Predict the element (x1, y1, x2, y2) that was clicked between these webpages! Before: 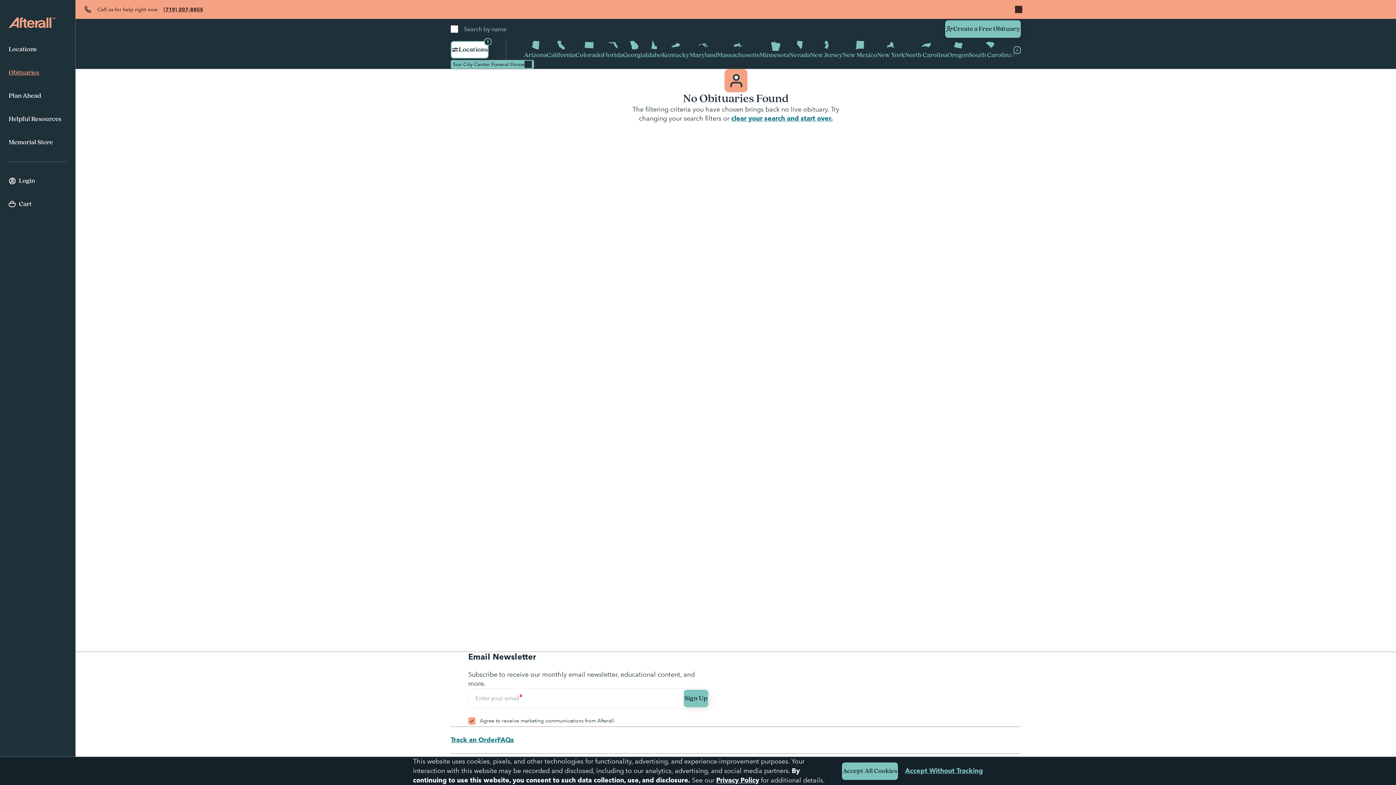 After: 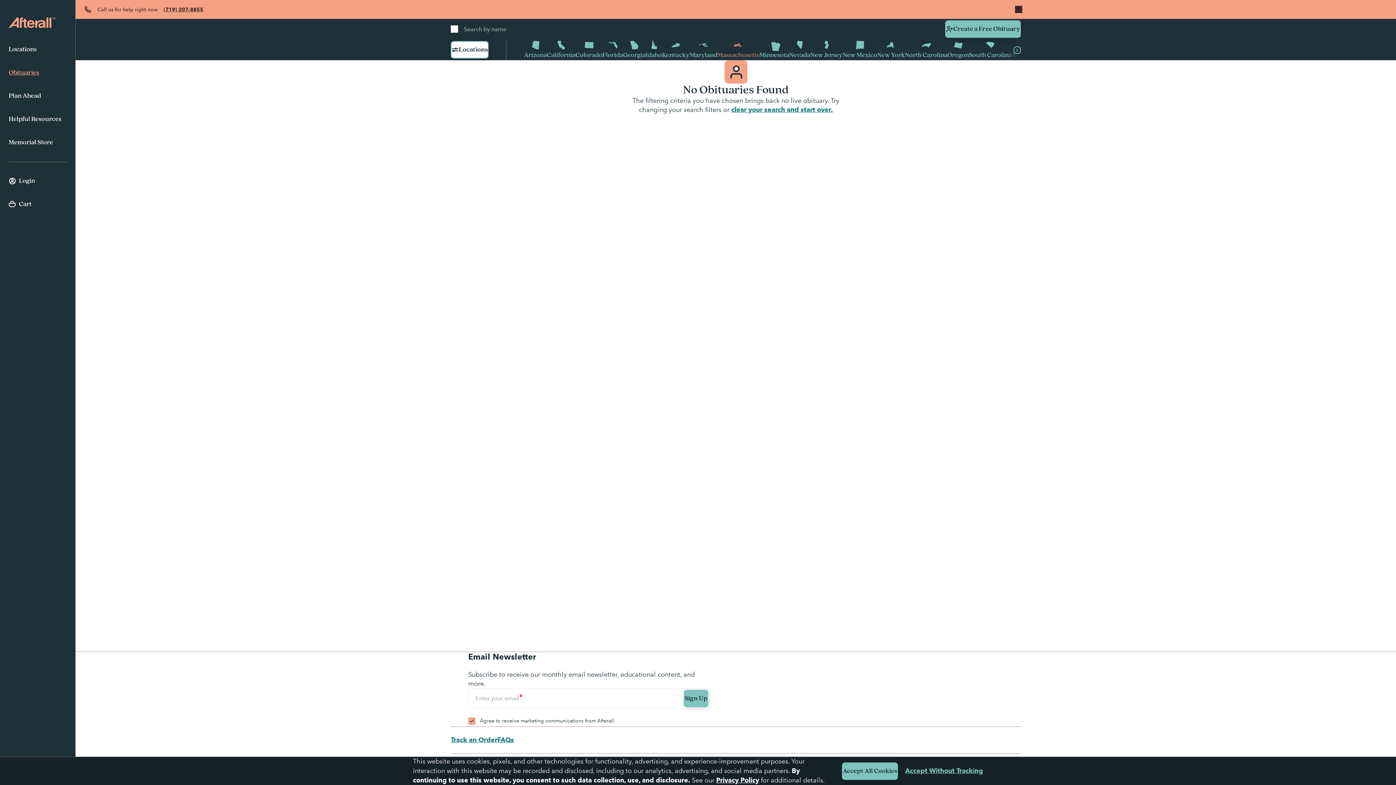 Action: label: Massachusetts bbox: (717, 39, 759, 60)